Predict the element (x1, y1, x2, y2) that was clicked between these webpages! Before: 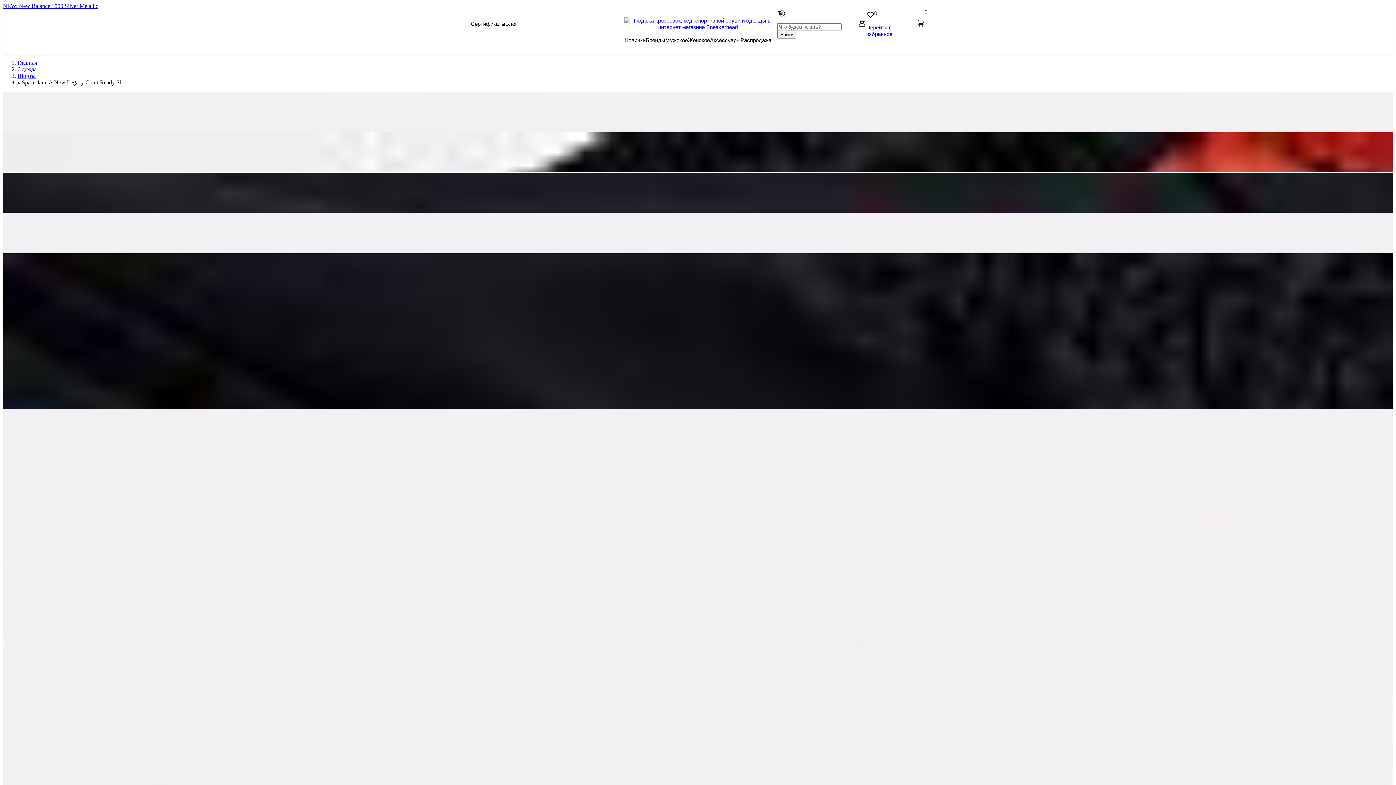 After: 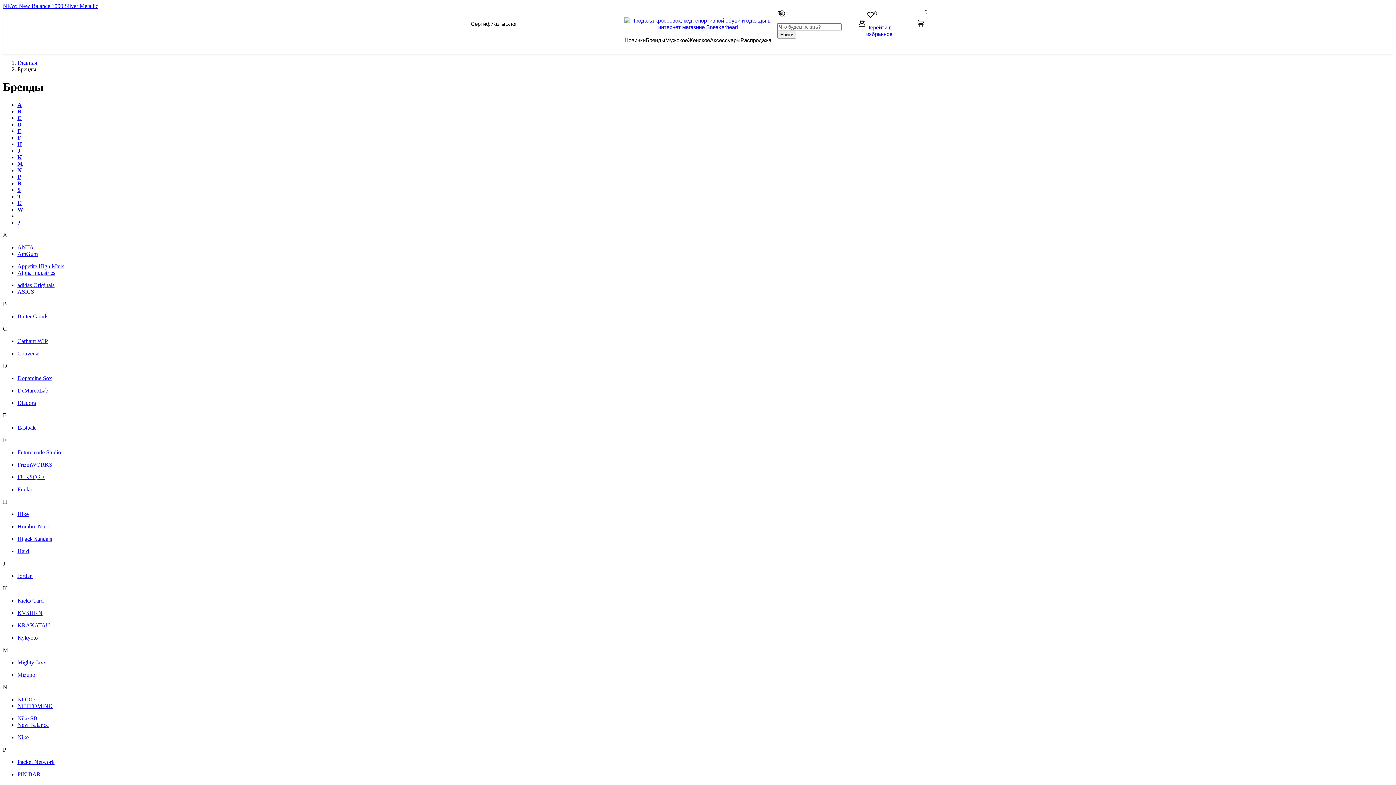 Action: bbox: (645, 37, 665, 43) label: Бренды